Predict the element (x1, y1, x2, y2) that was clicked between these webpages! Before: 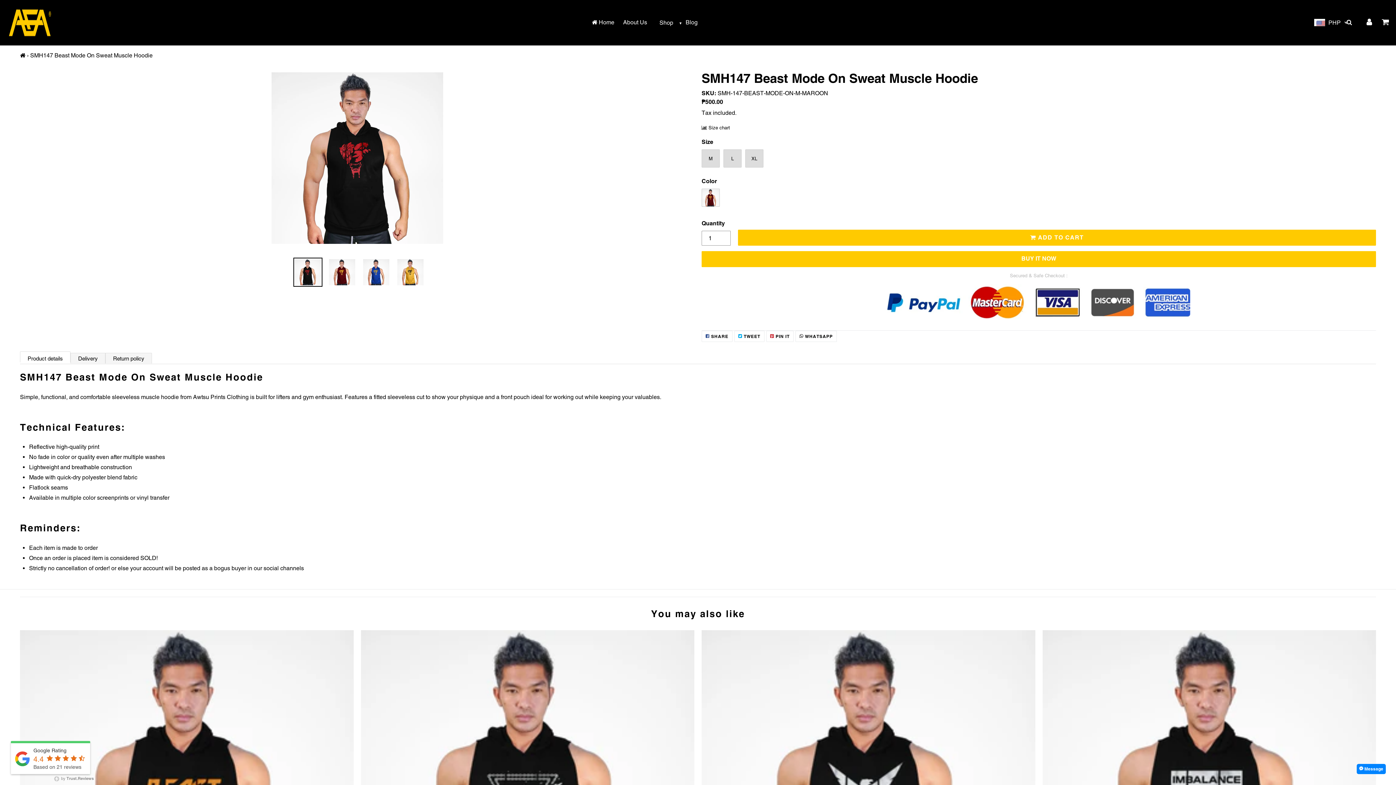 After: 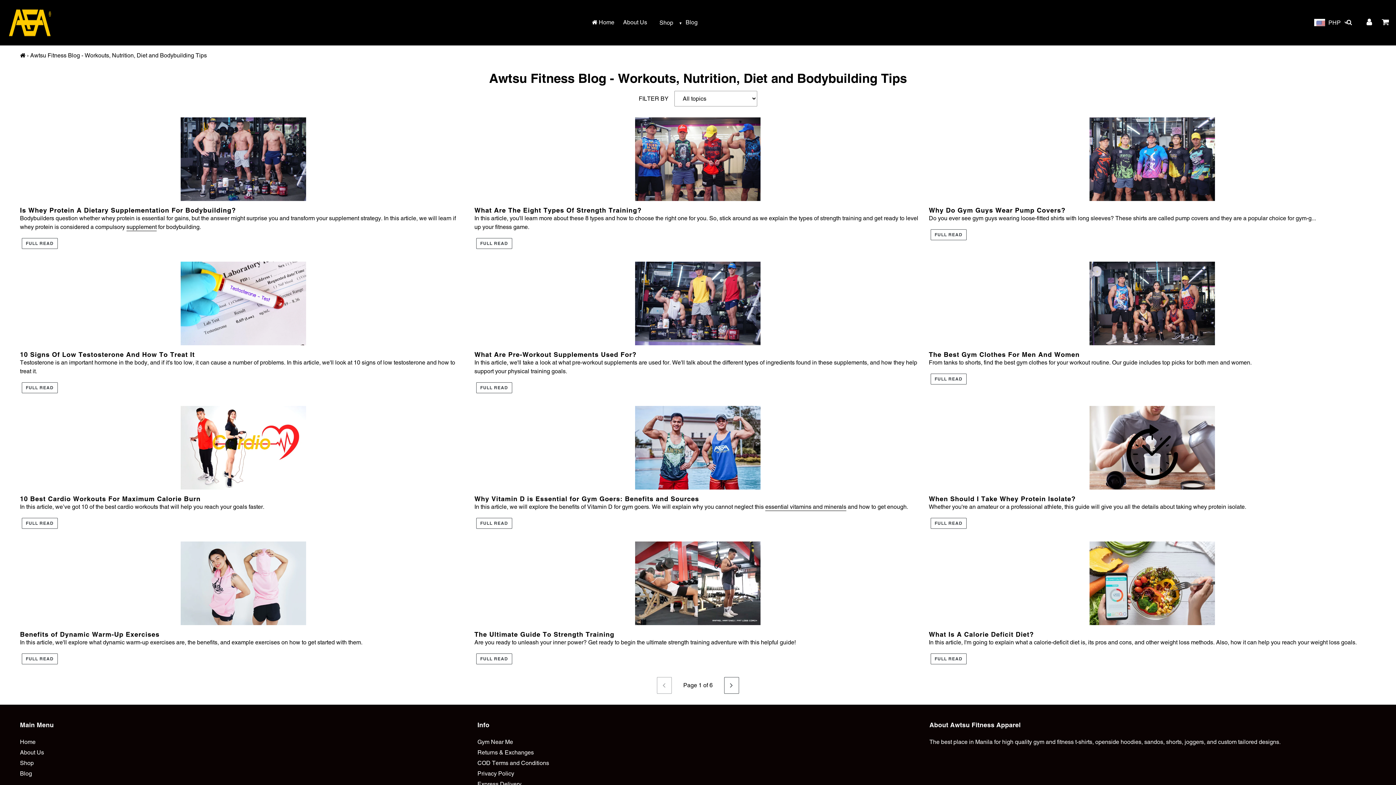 Action: label: Blog bbox: (682, 17, 701, 28)